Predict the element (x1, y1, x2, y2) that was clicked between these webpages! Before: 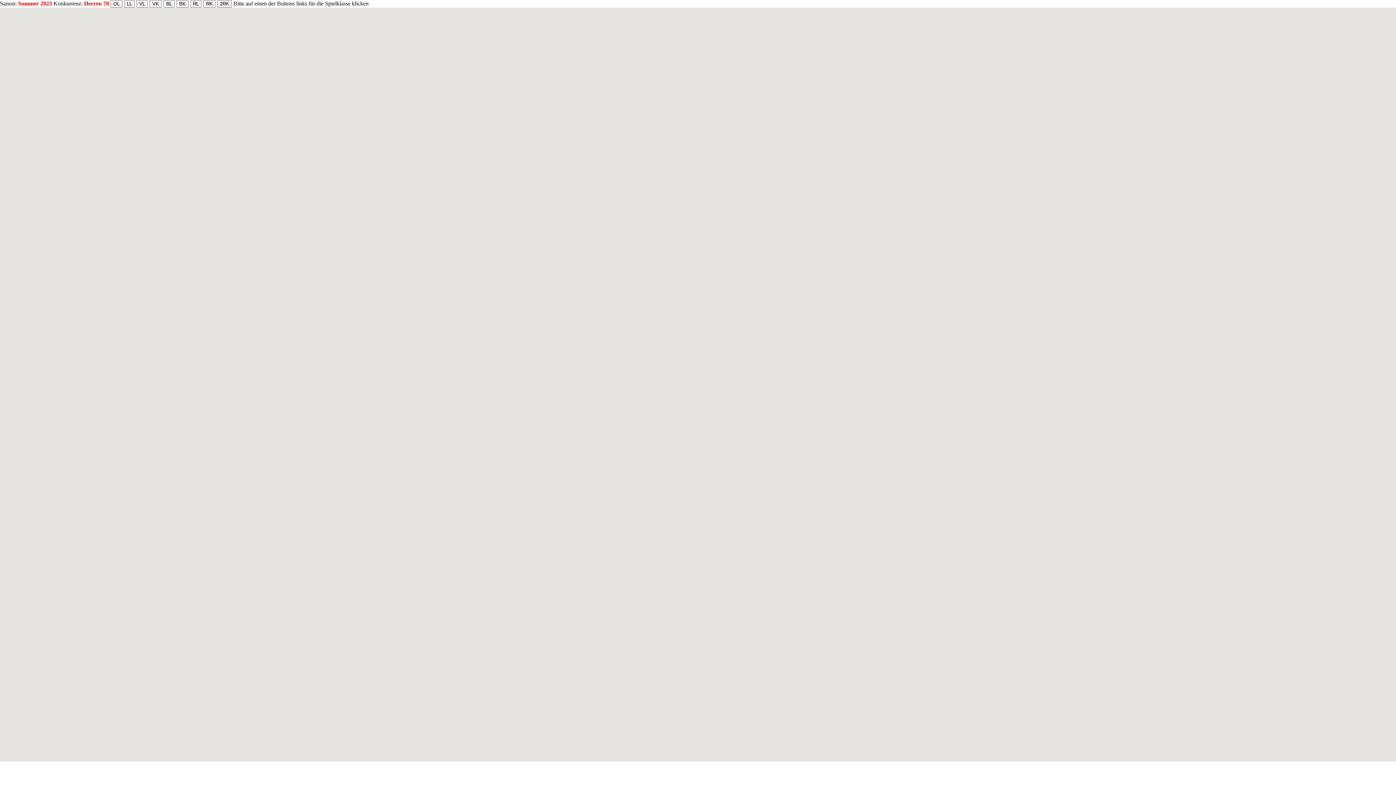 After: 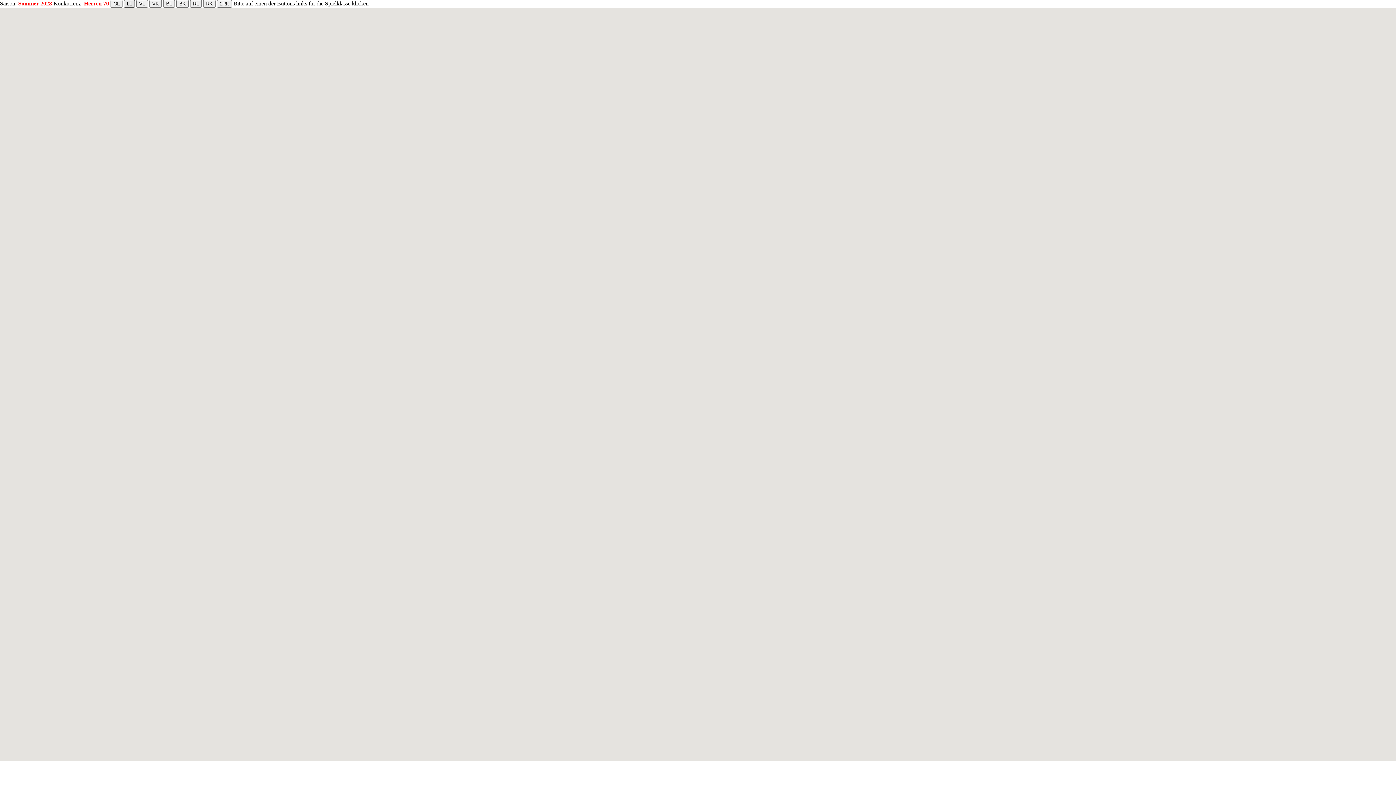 Action: label: LL bbox: (124, 0, 134, 7)